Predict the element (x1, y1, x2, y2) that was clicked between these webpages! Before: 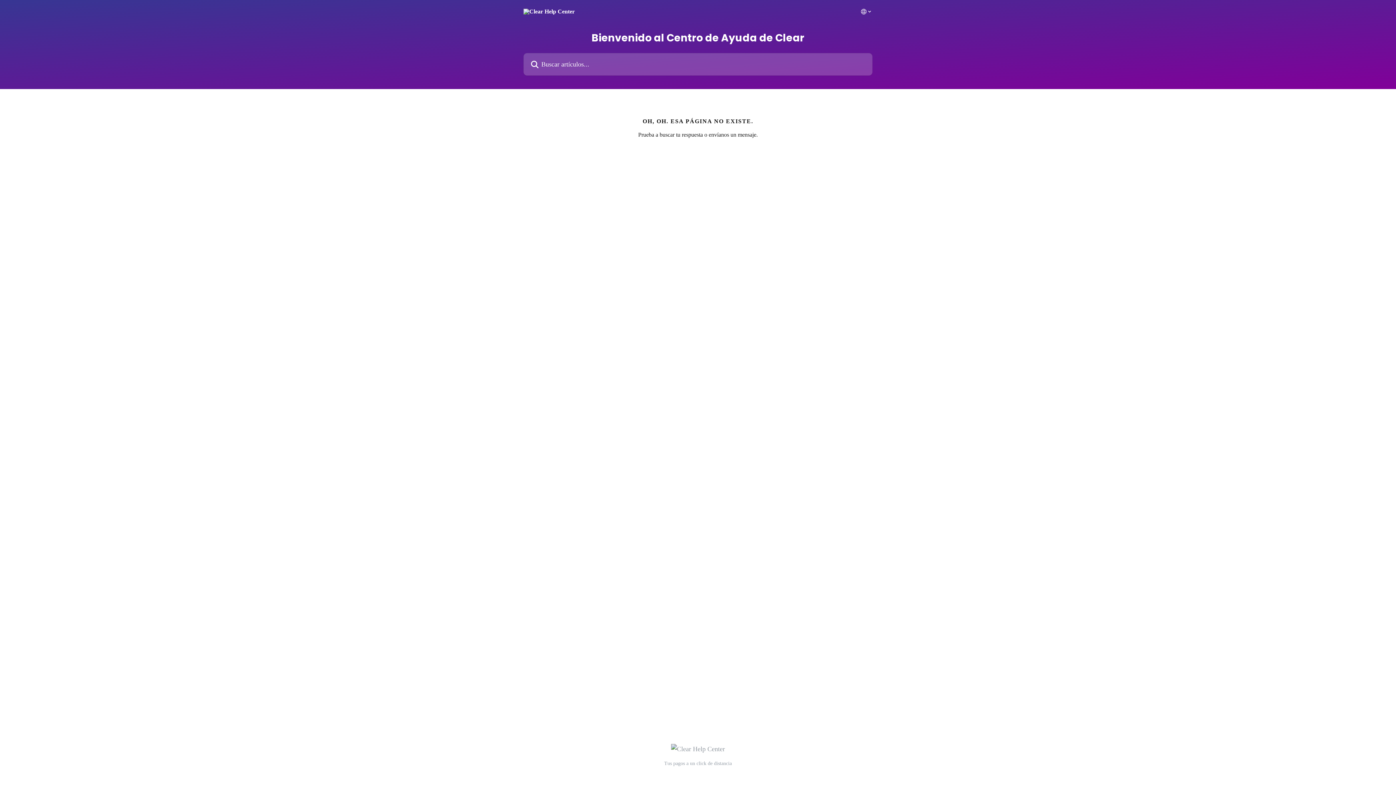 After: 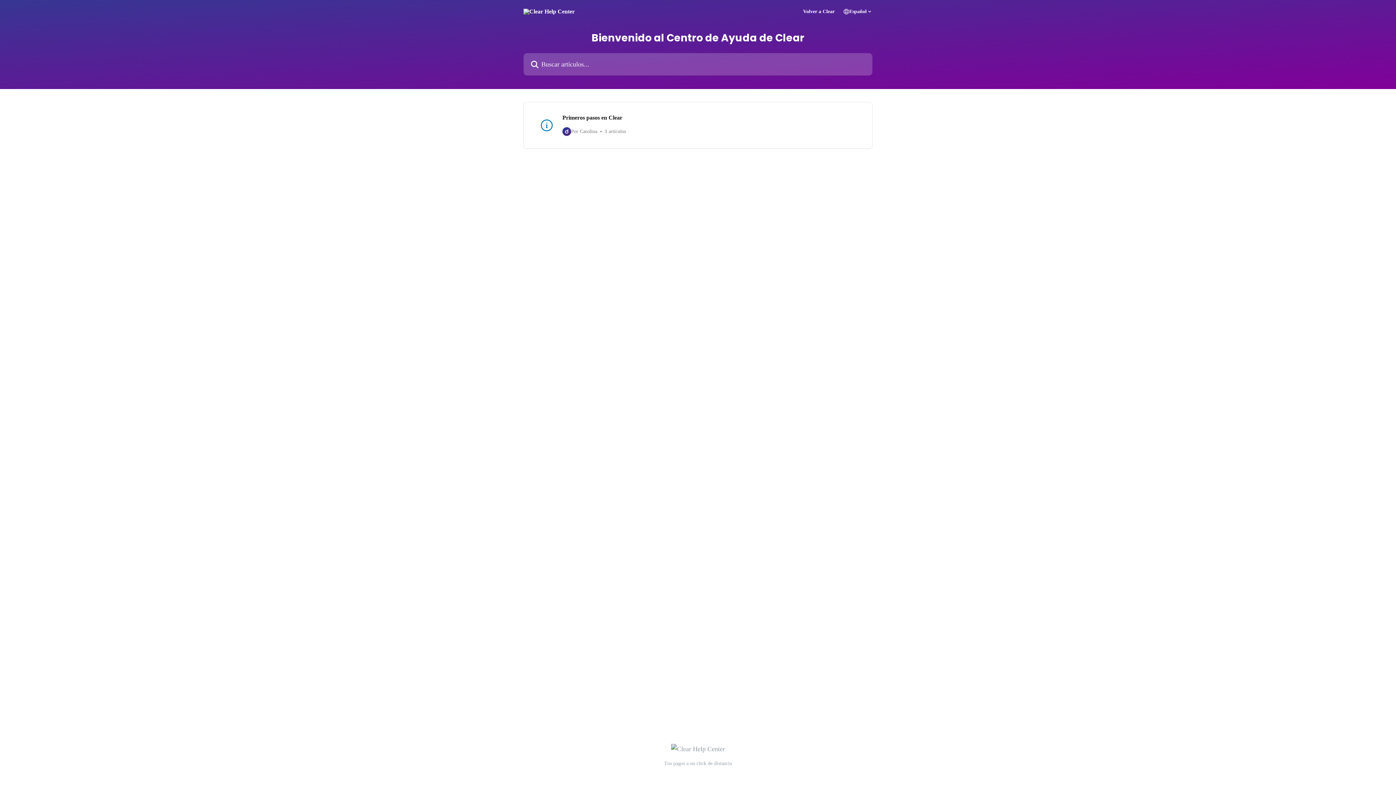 Action: bbox: (523, 8, 574, 14)